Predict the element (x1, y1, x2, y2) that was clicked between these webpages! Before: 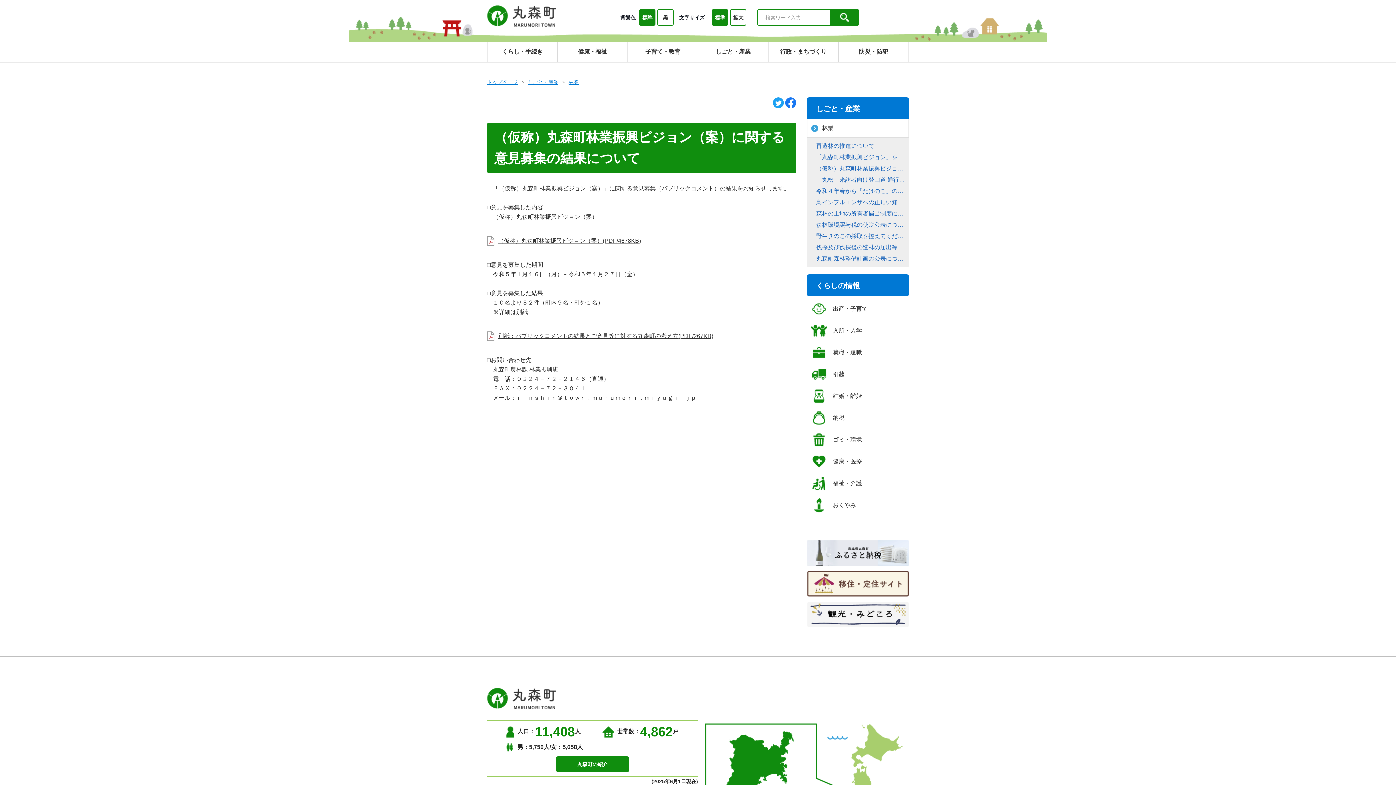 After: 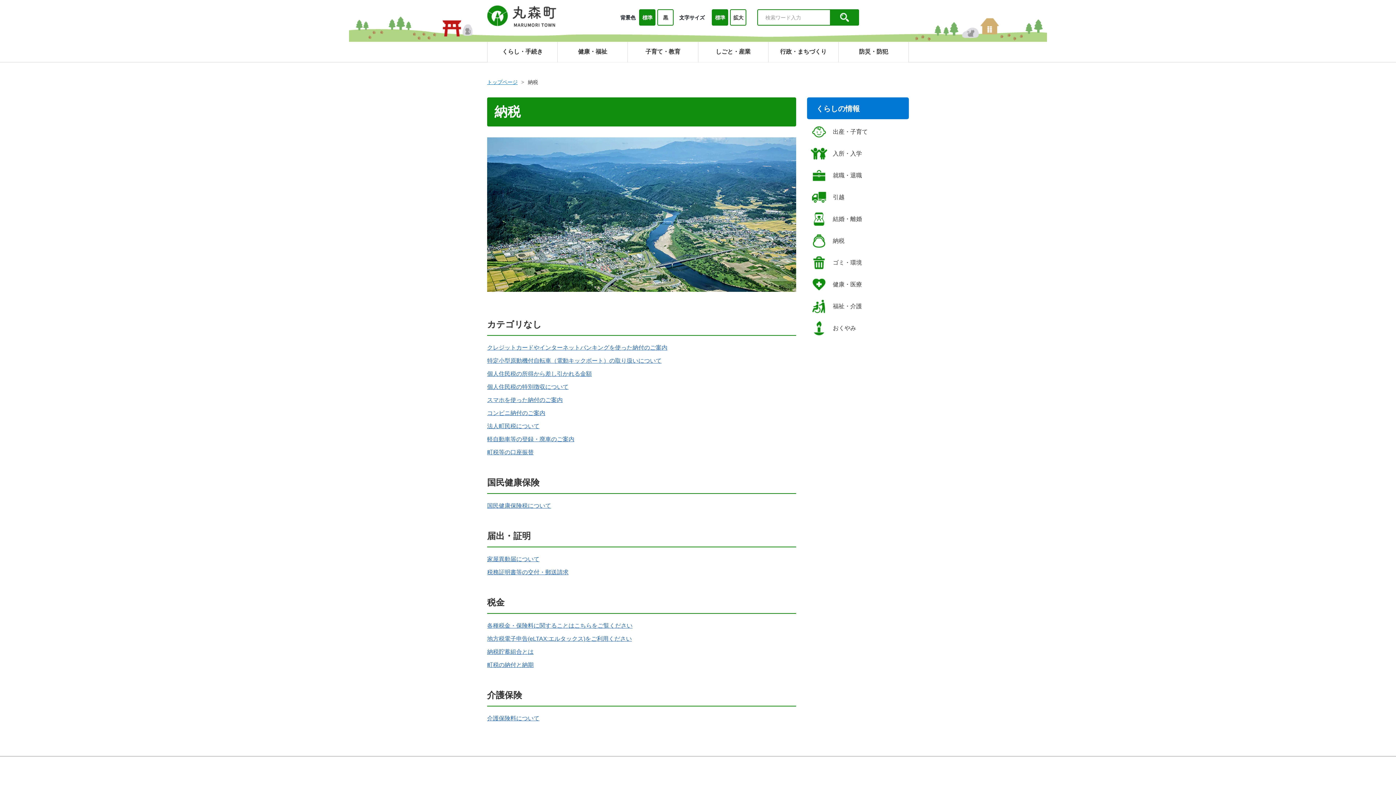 Action: bbox: (807, 409, 909, 427) label: 納税